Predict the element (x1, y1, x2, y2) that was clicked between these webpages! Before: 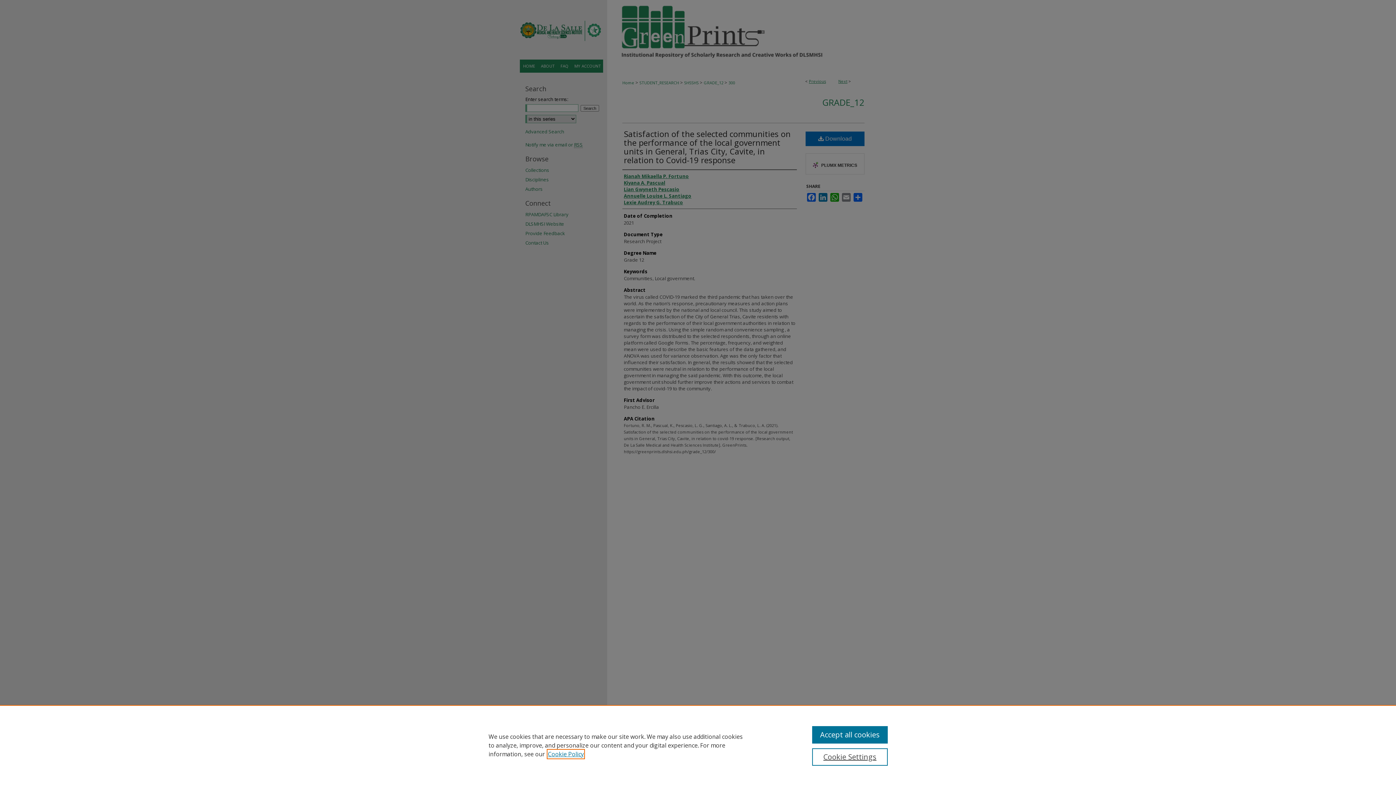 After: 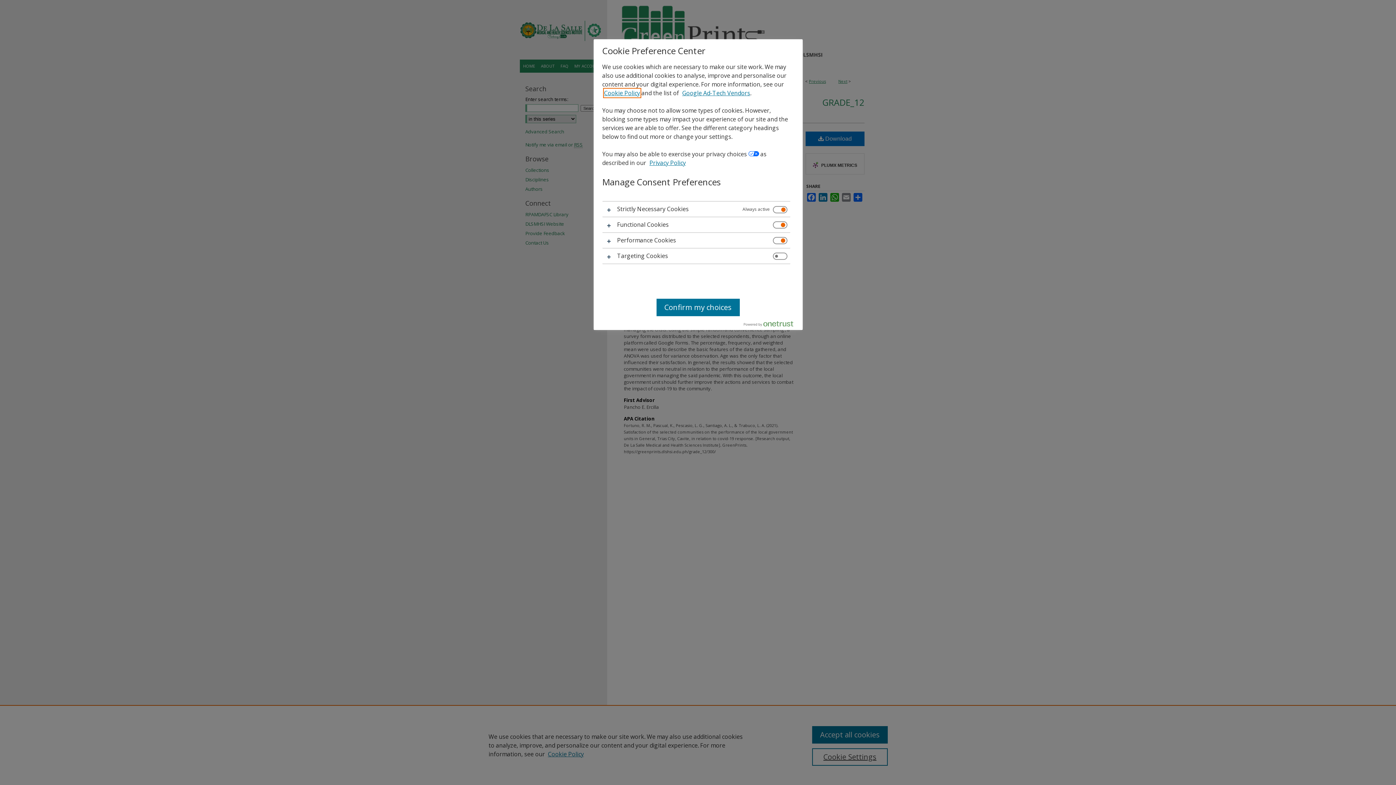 Action: bbox: (812, 748, 887, 766) label: Cookie Settings